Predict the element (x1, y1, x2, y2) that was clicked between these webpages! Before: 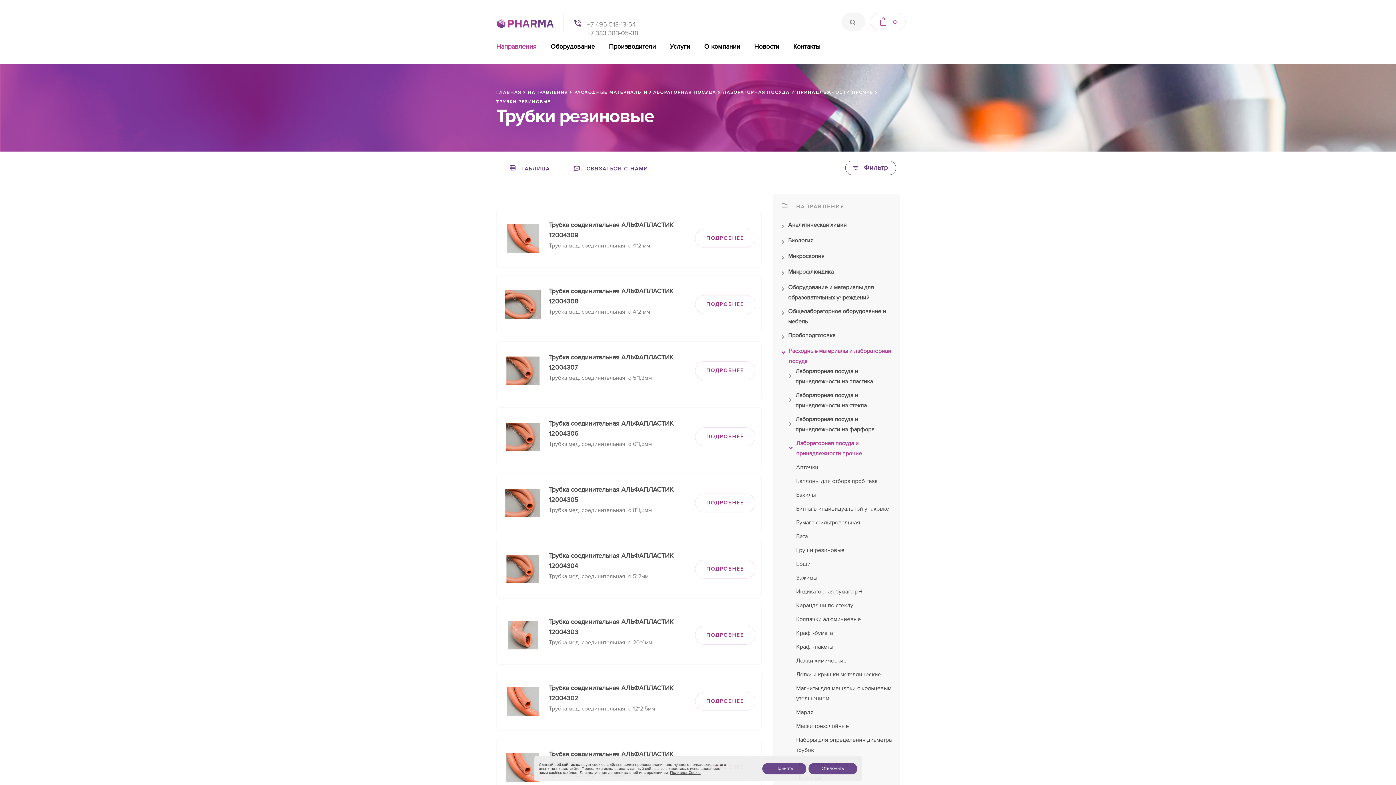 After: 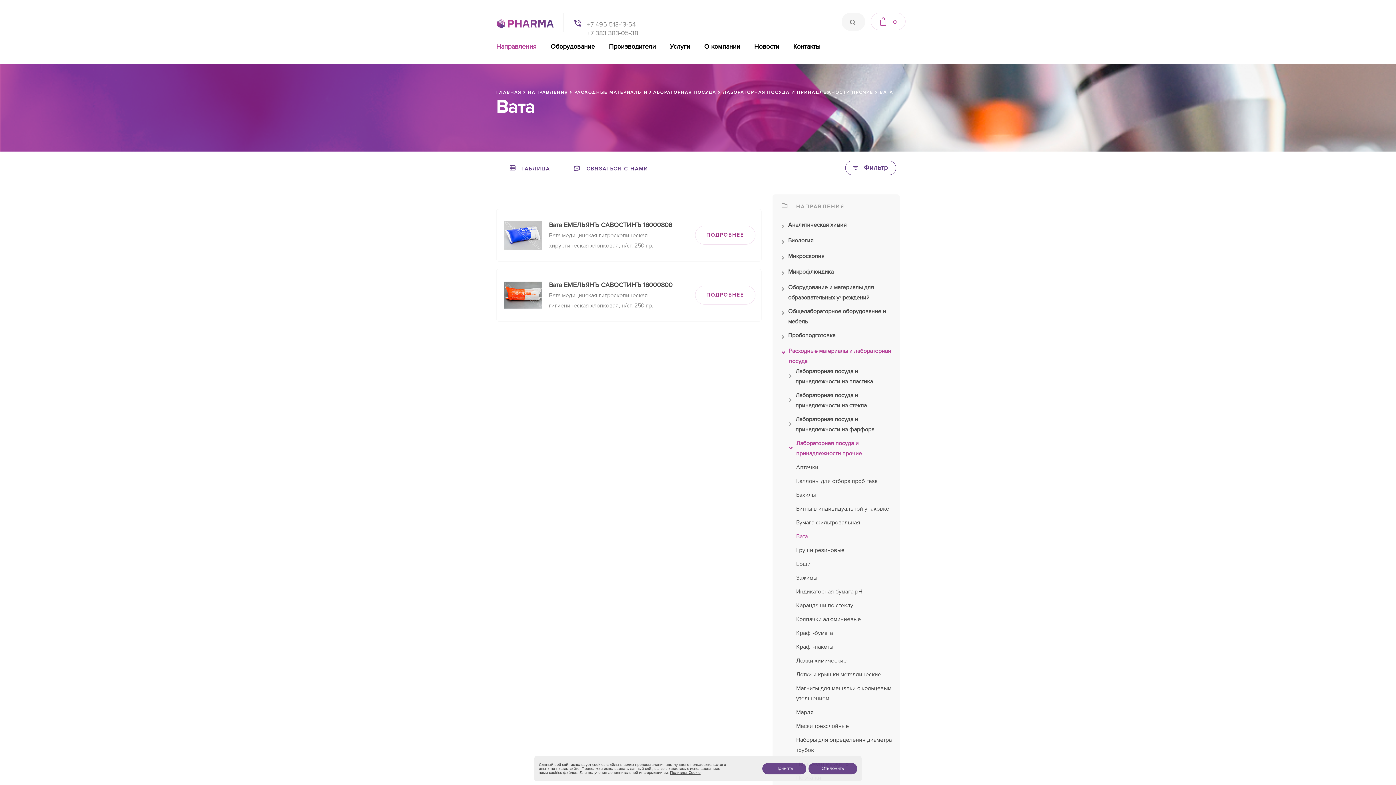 Action: label: Вата bbox: (796, 531, 896, 541)